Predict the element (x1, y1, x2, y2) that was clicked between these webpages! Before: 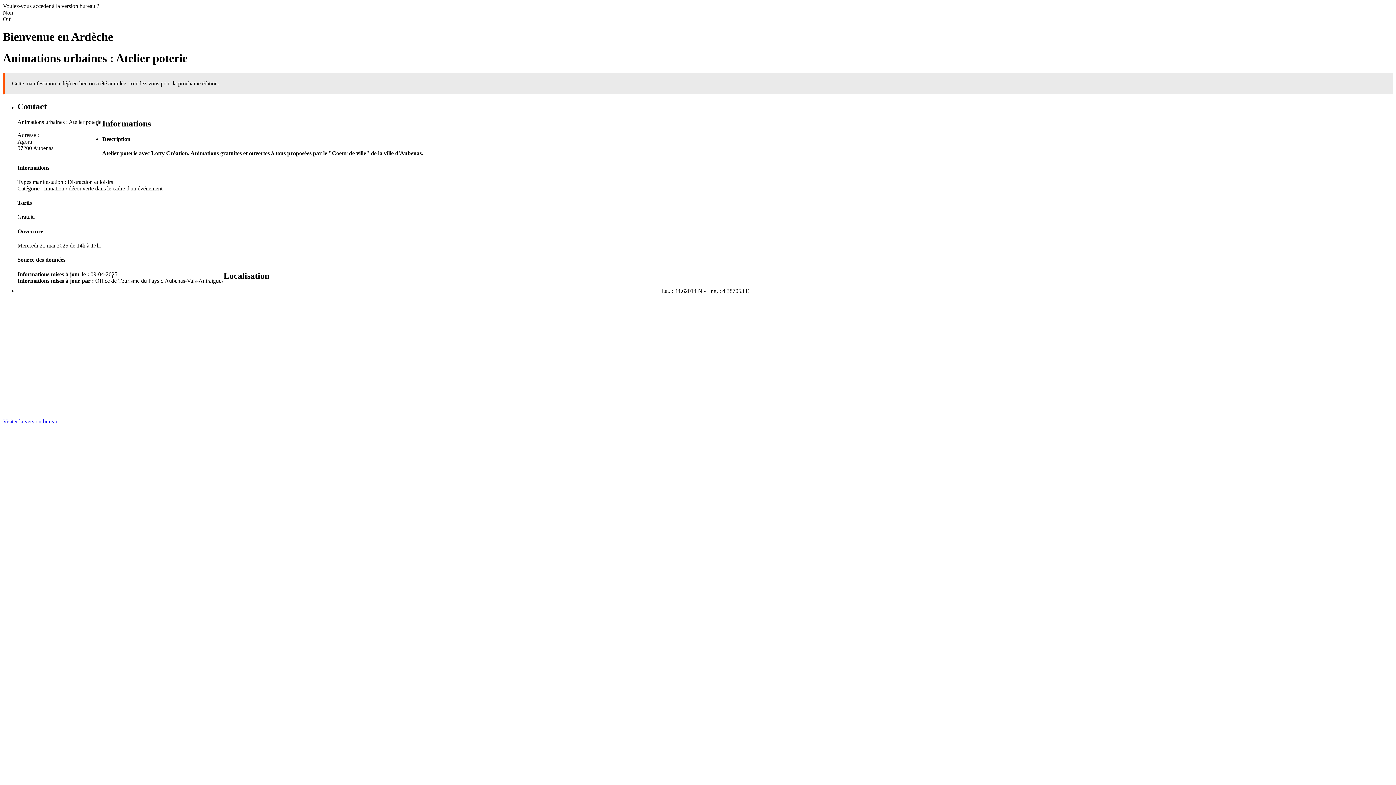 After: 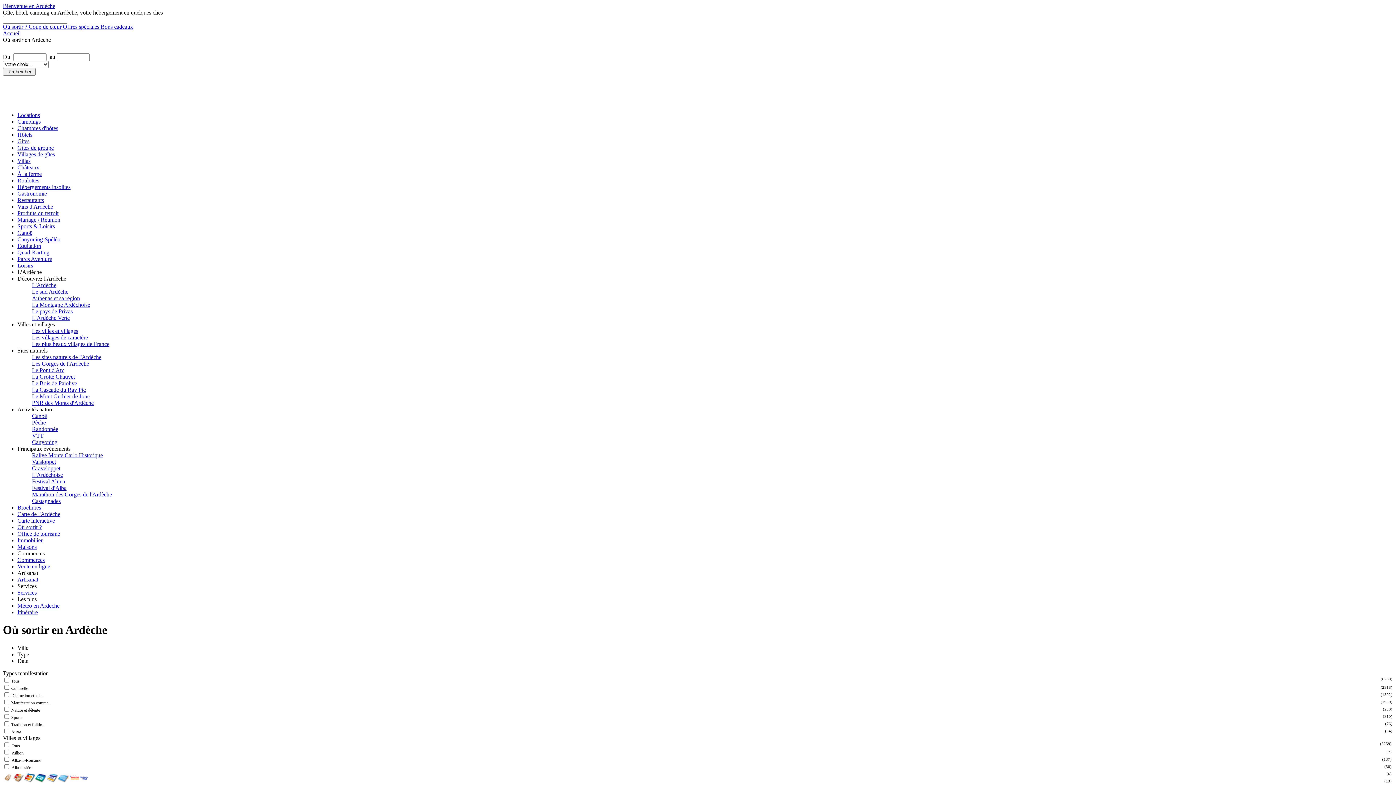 Action: bbox: (2, 418, 58, 424) label: Visiter la version bureau